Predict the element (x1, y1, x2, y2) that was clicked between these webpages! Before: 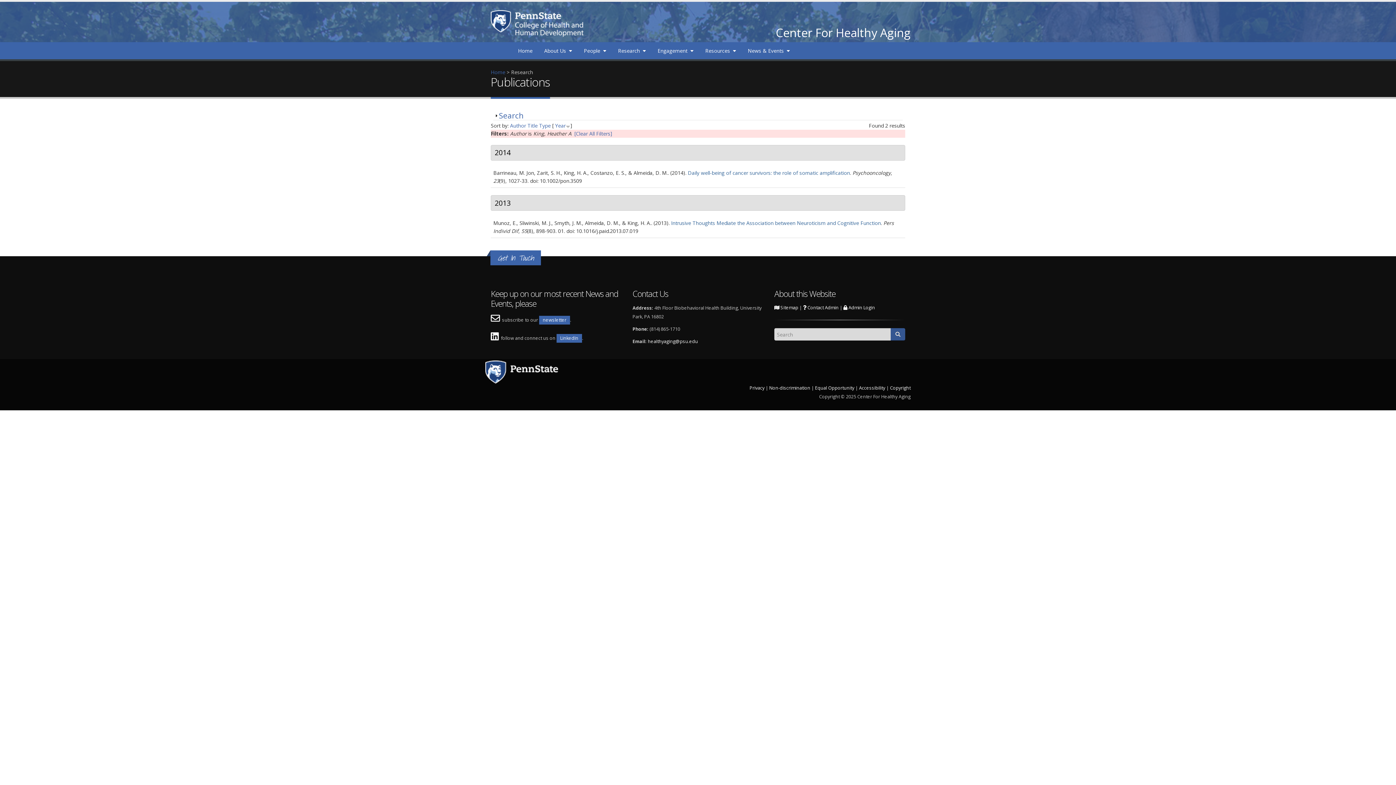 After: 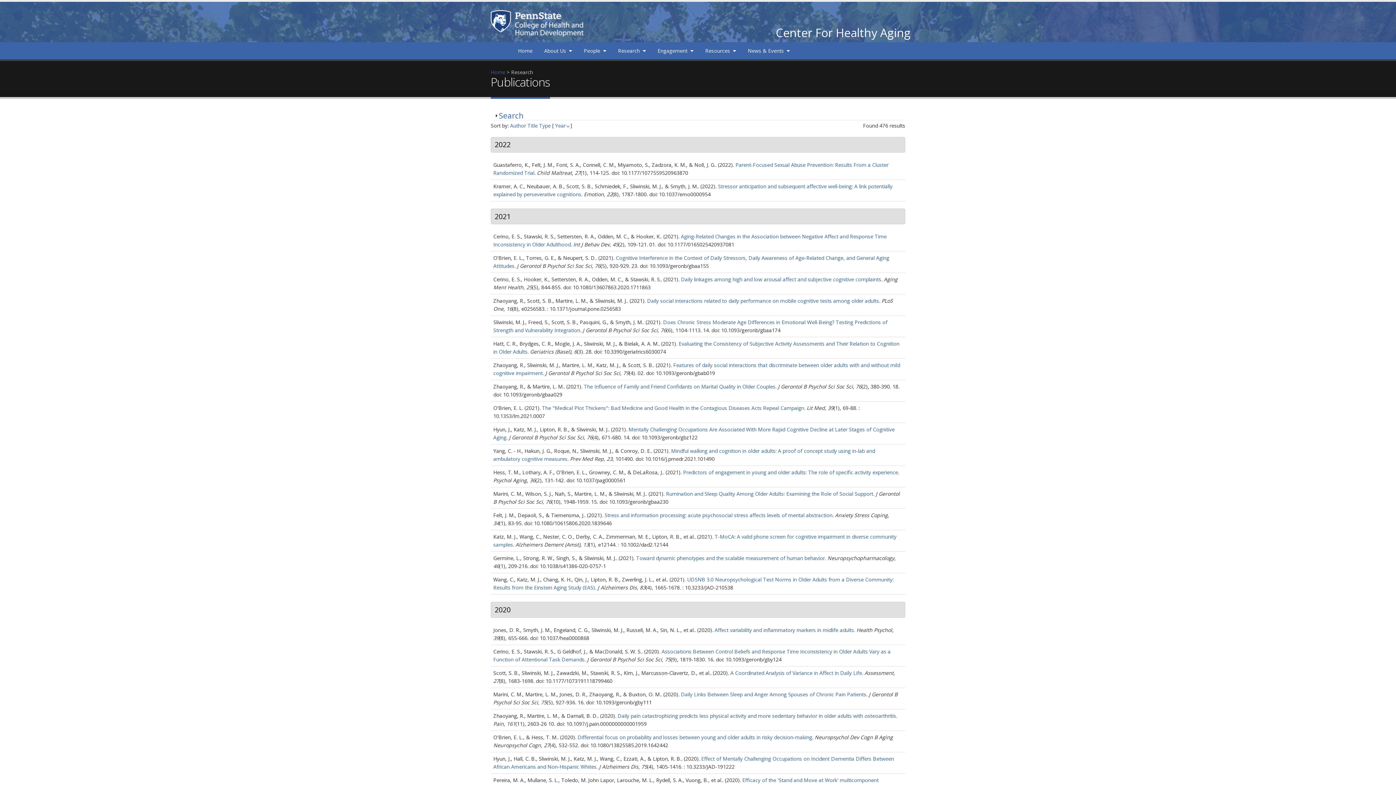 Action: bbox: (574, 130, 612, 137) label: [Clear All Filters]